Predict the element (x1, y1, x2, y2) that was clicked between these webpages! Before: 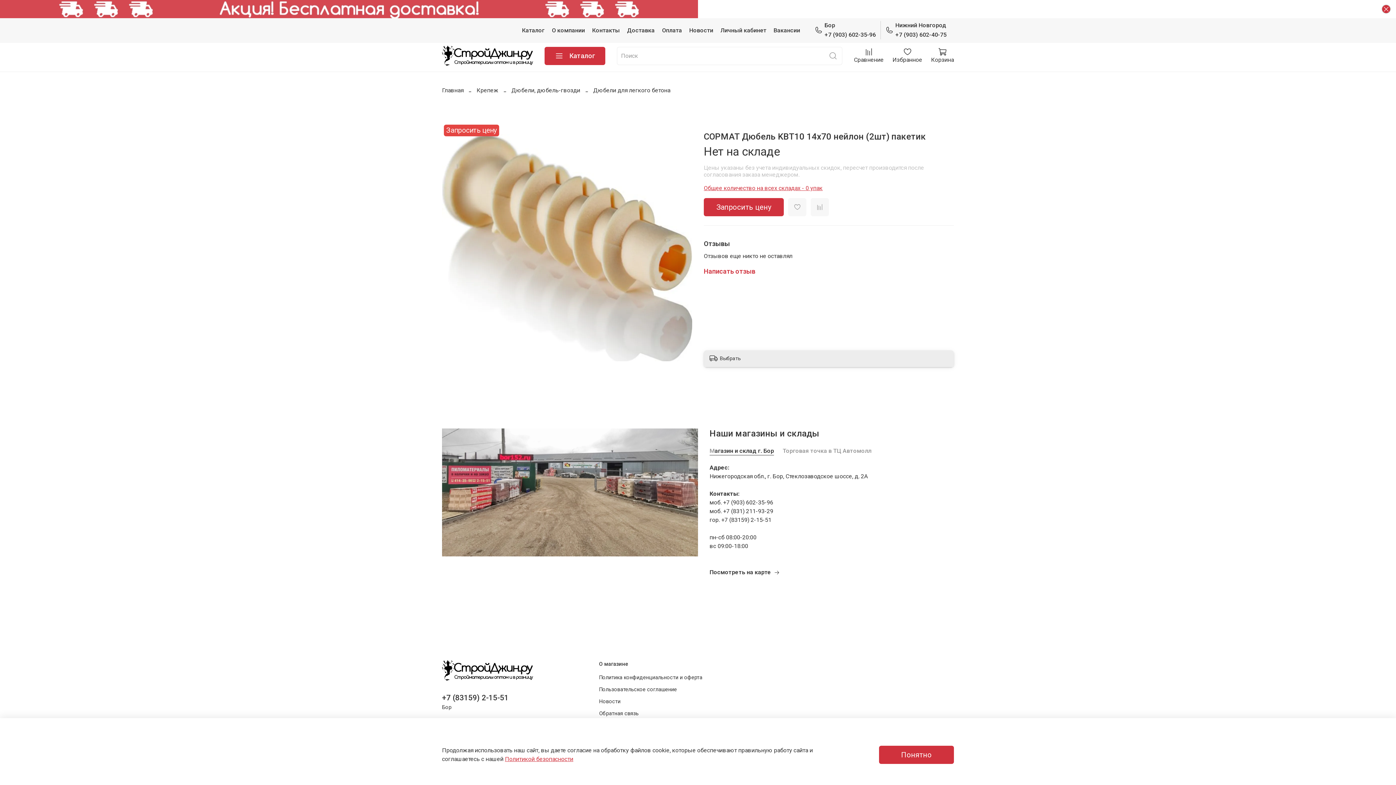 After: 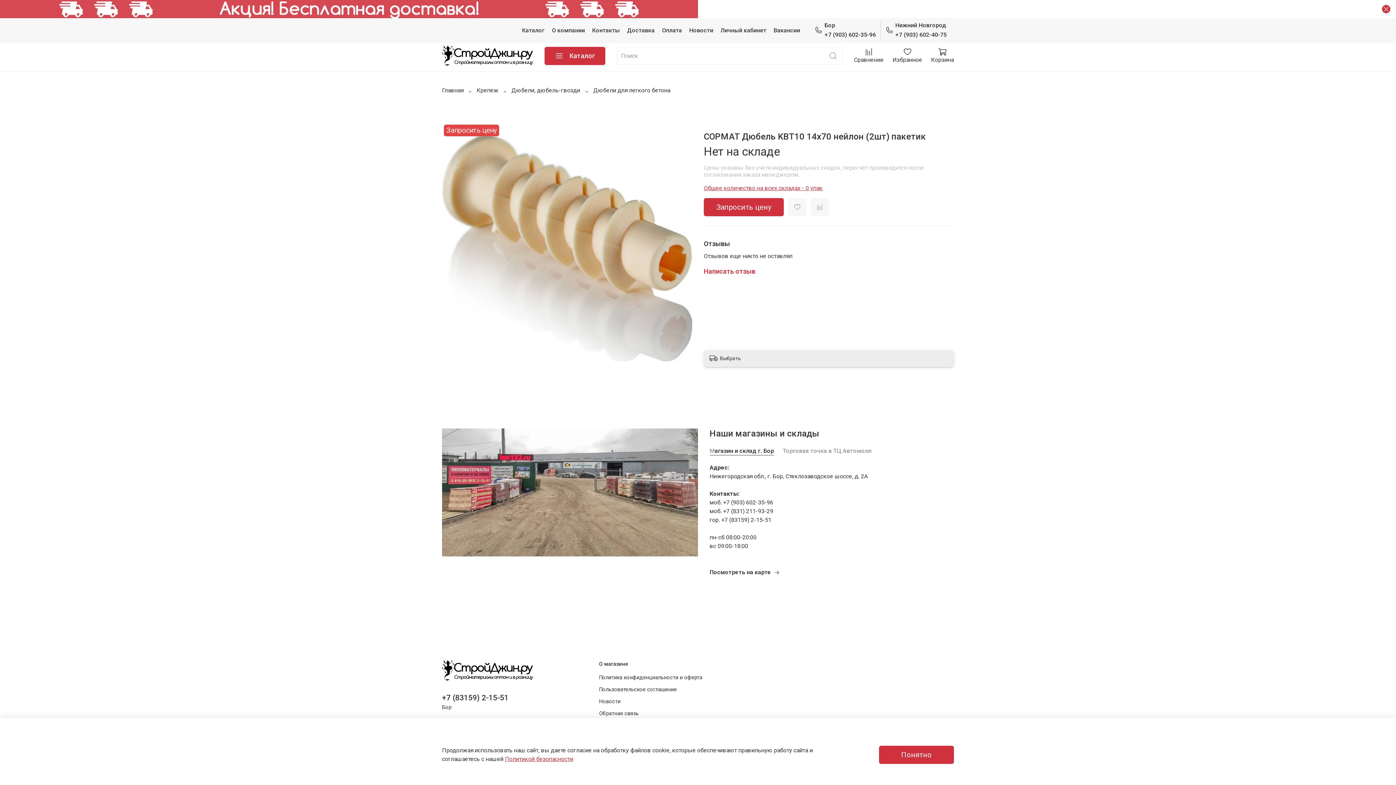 Action: label: +7 (83159) 2-15-51 bbox: (442, 693, 508, 702)